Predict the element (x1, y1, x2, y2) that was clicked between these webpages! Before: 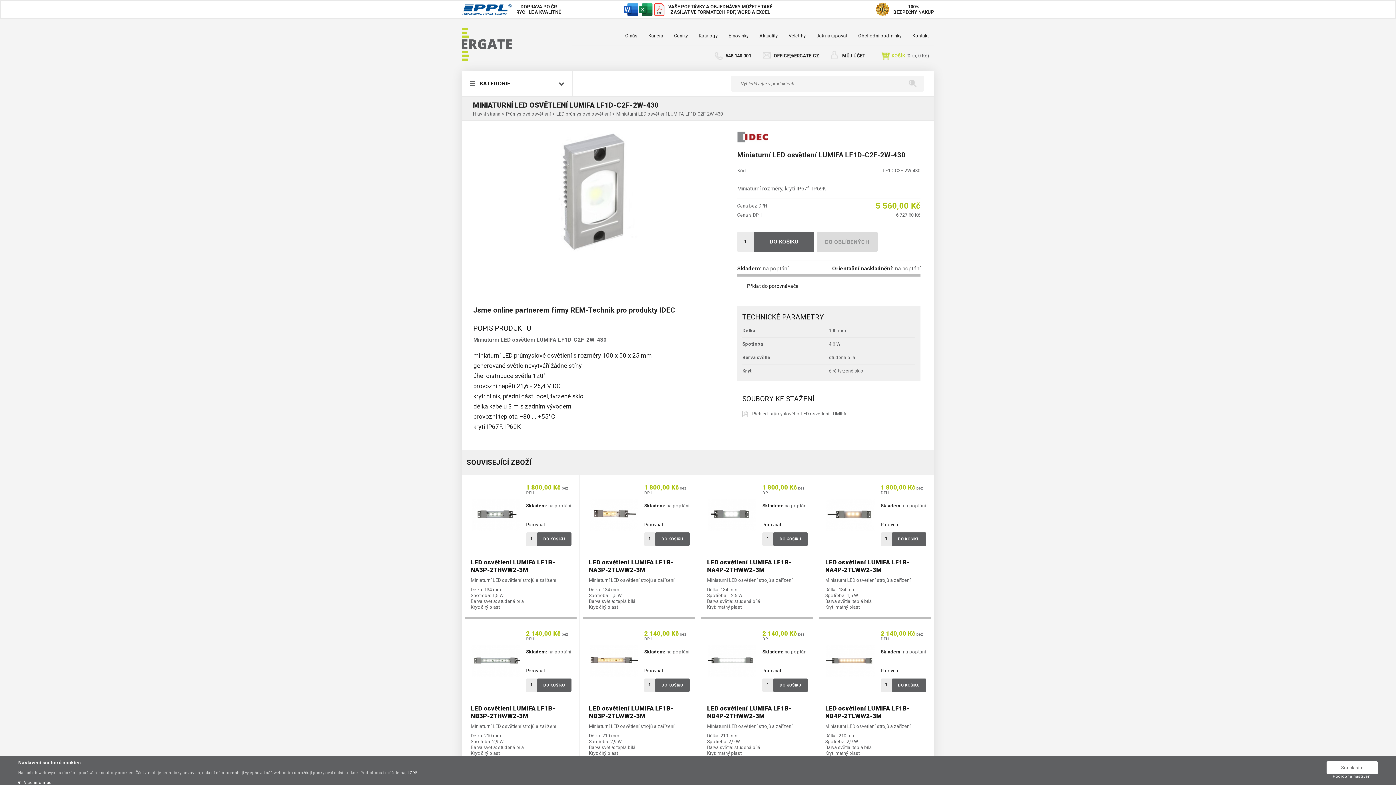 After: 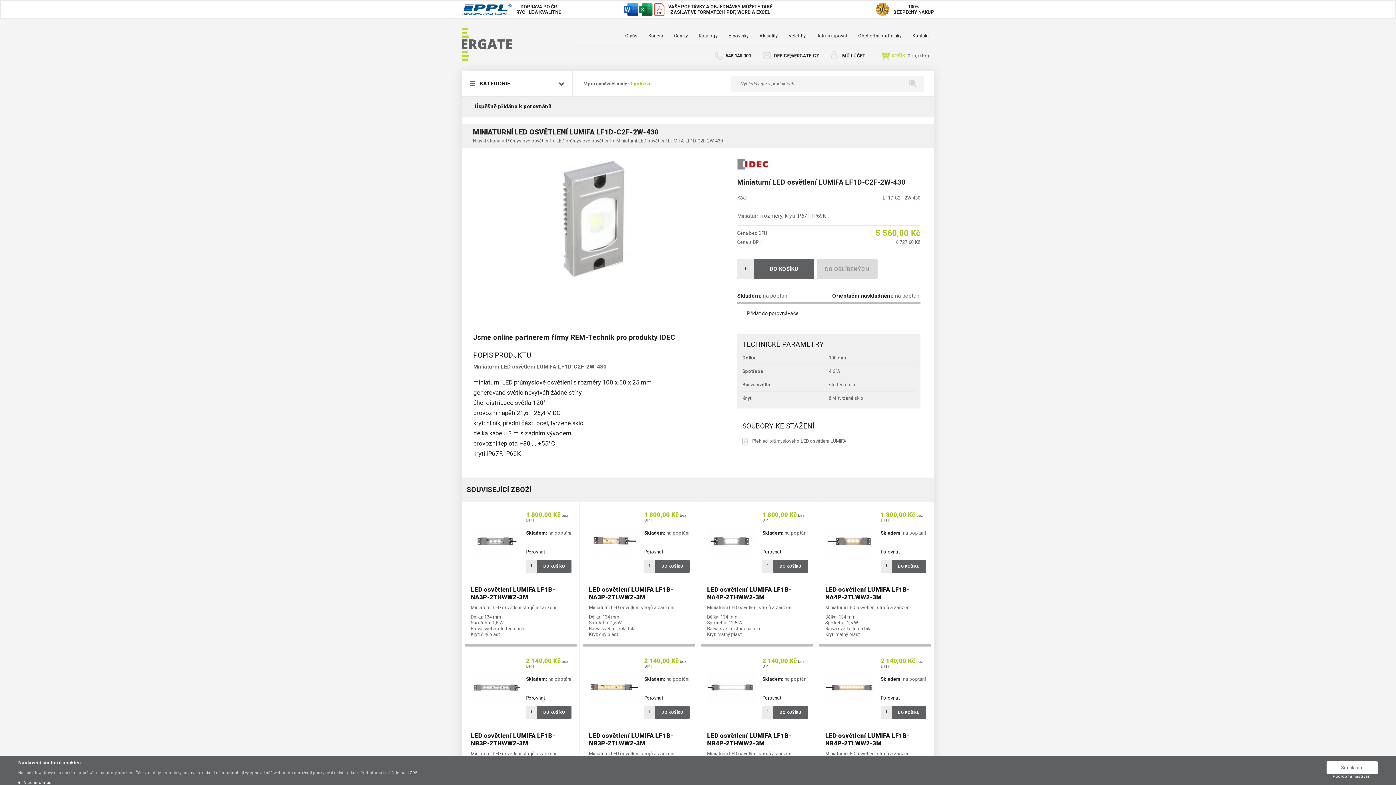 Action: label: Přidat do porovnávače bbox: (737, 280, 798, 292)